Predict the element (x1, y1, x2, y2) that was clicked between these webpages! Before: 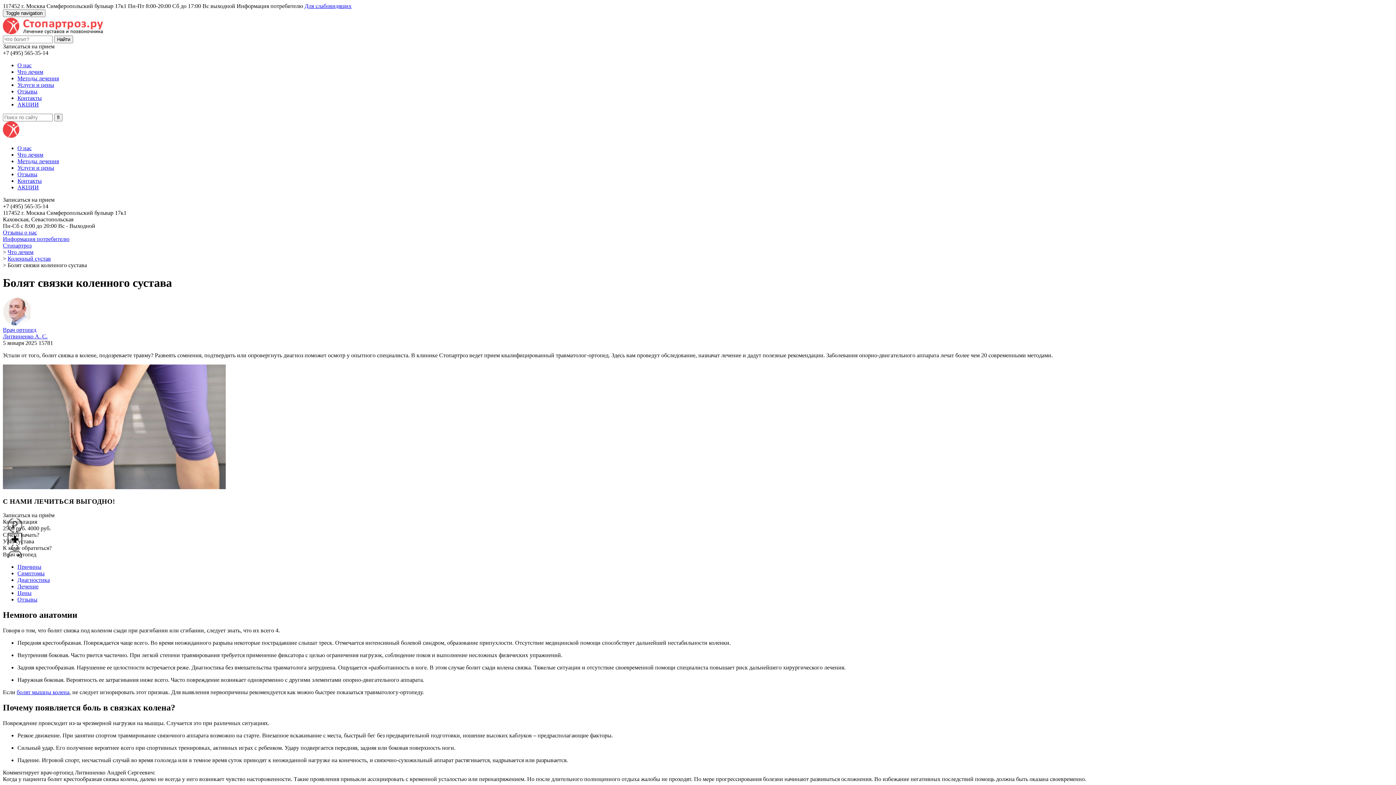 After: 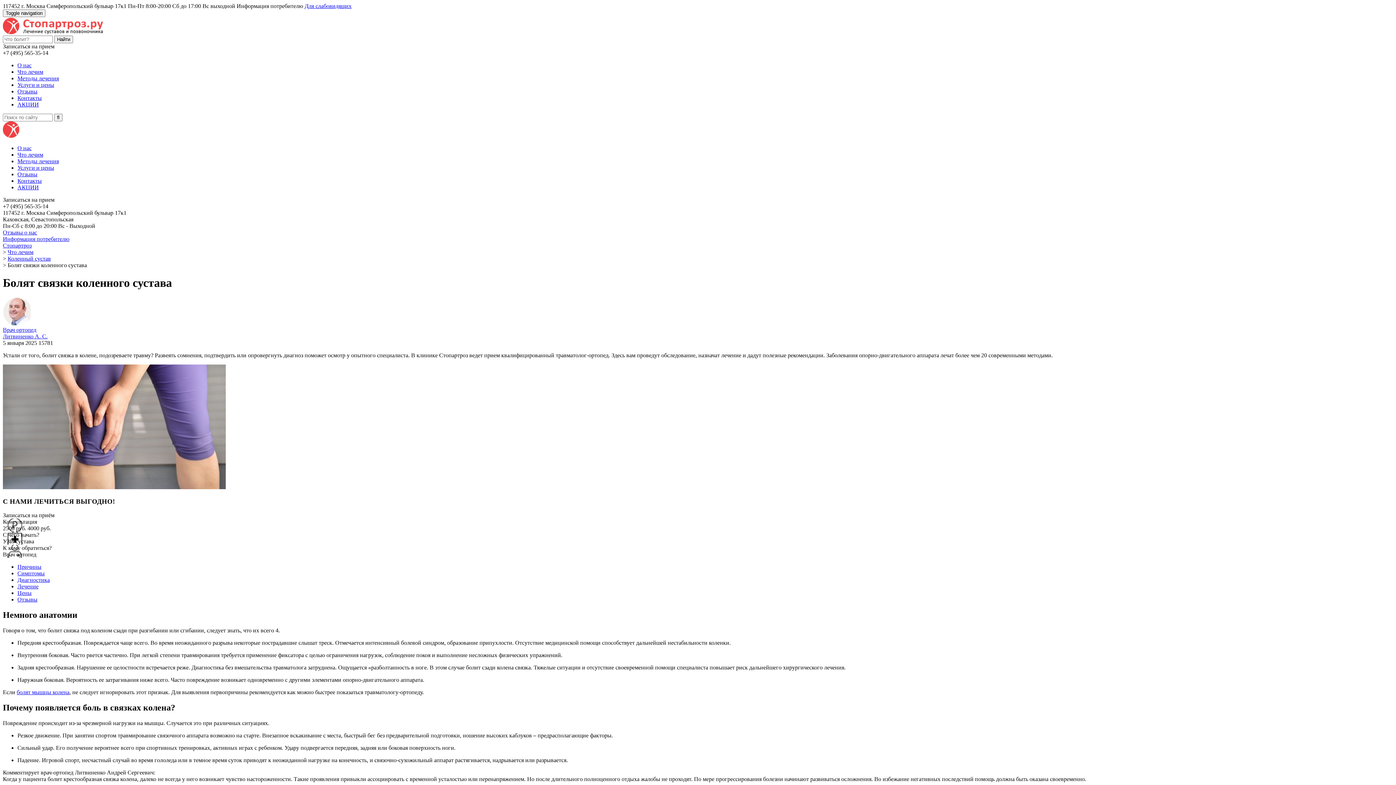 Action: bbox: (17, 564, 41, 570) label: Причины